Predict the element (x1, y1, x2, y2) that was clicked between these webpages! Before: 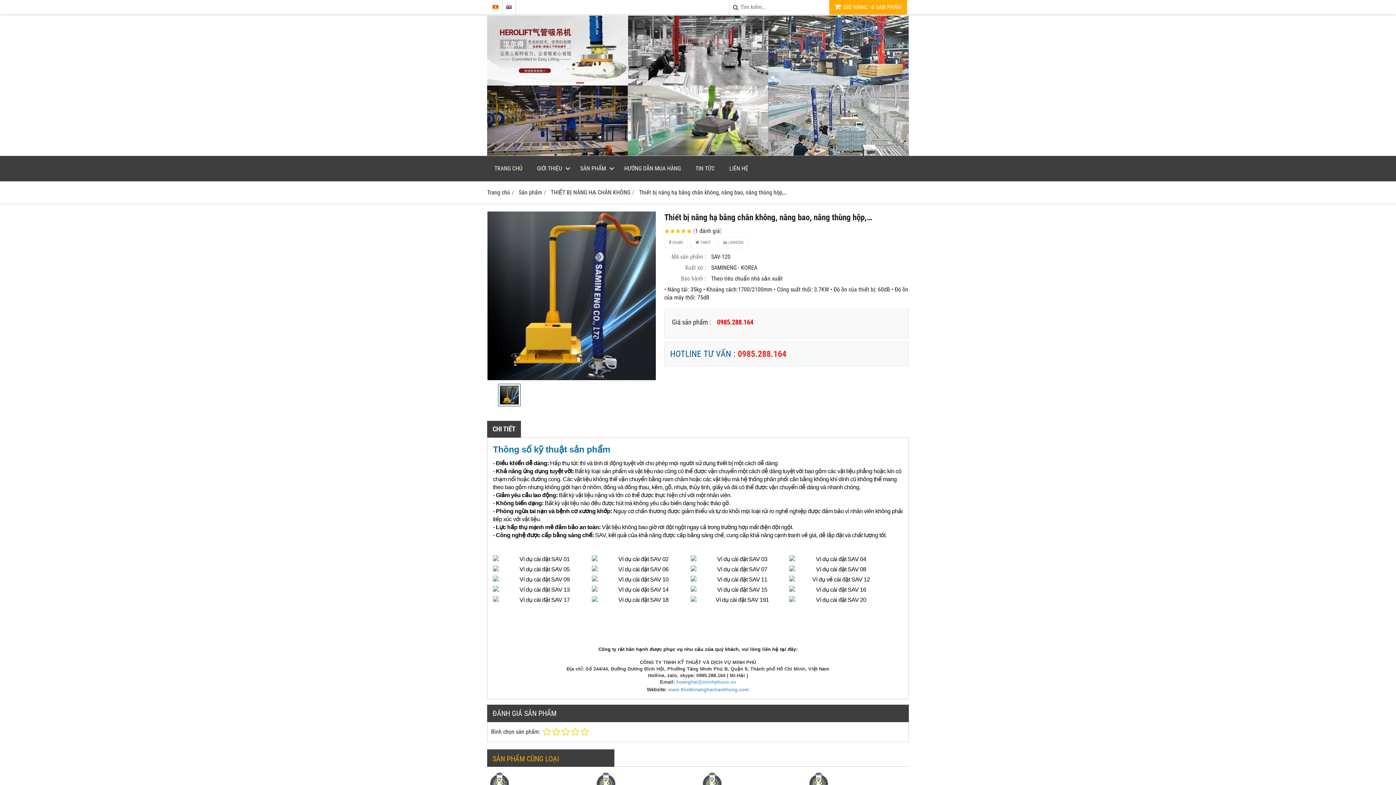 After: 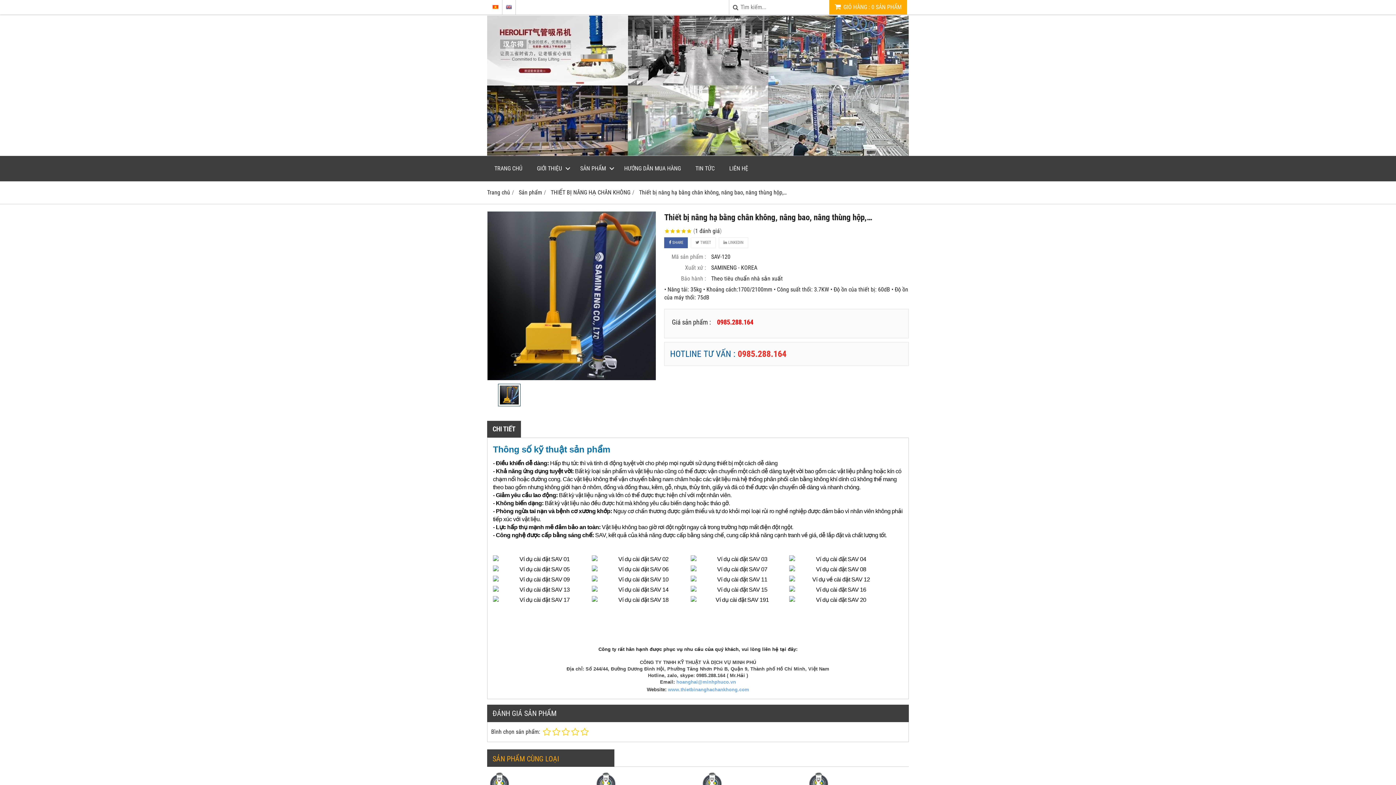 Action: bbox: (664, 237, 688, 248) label:  SHARE